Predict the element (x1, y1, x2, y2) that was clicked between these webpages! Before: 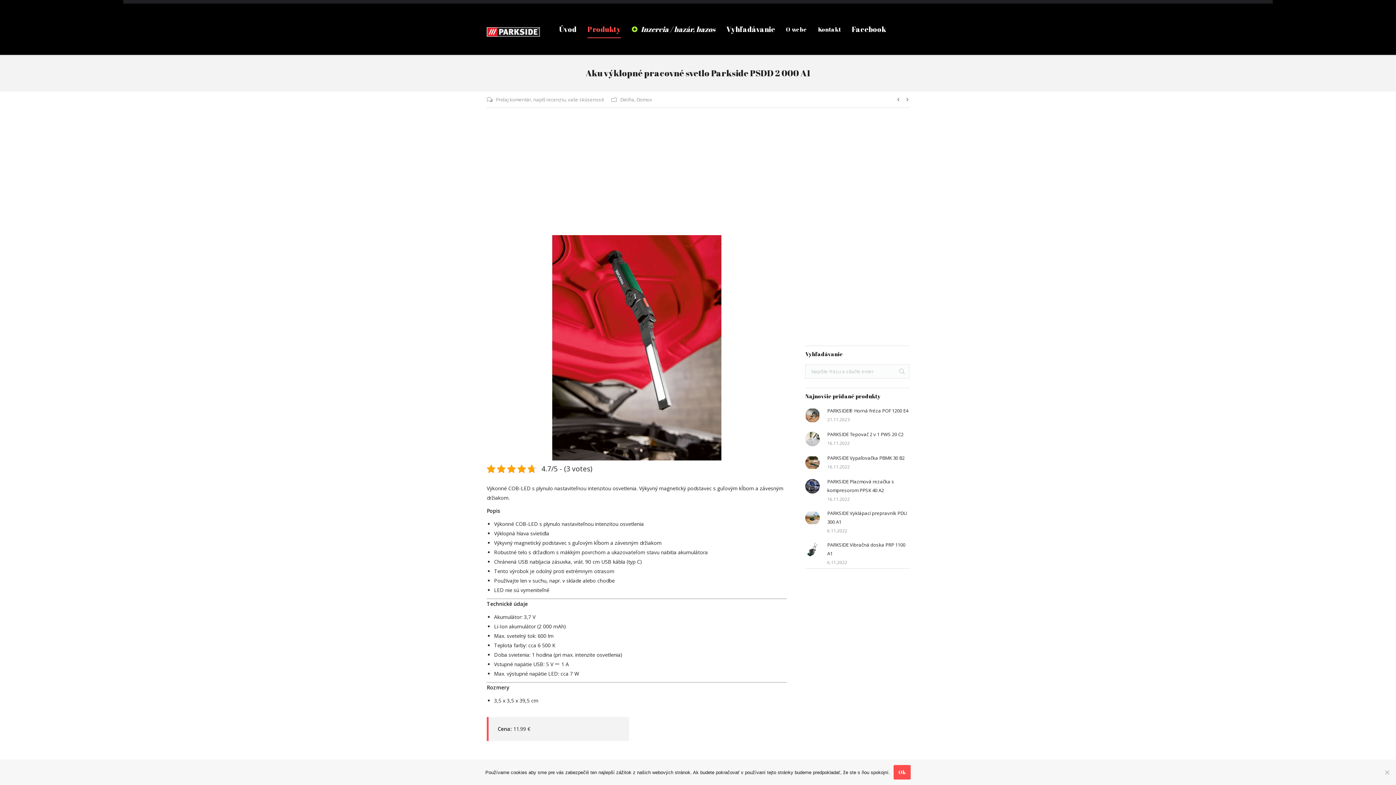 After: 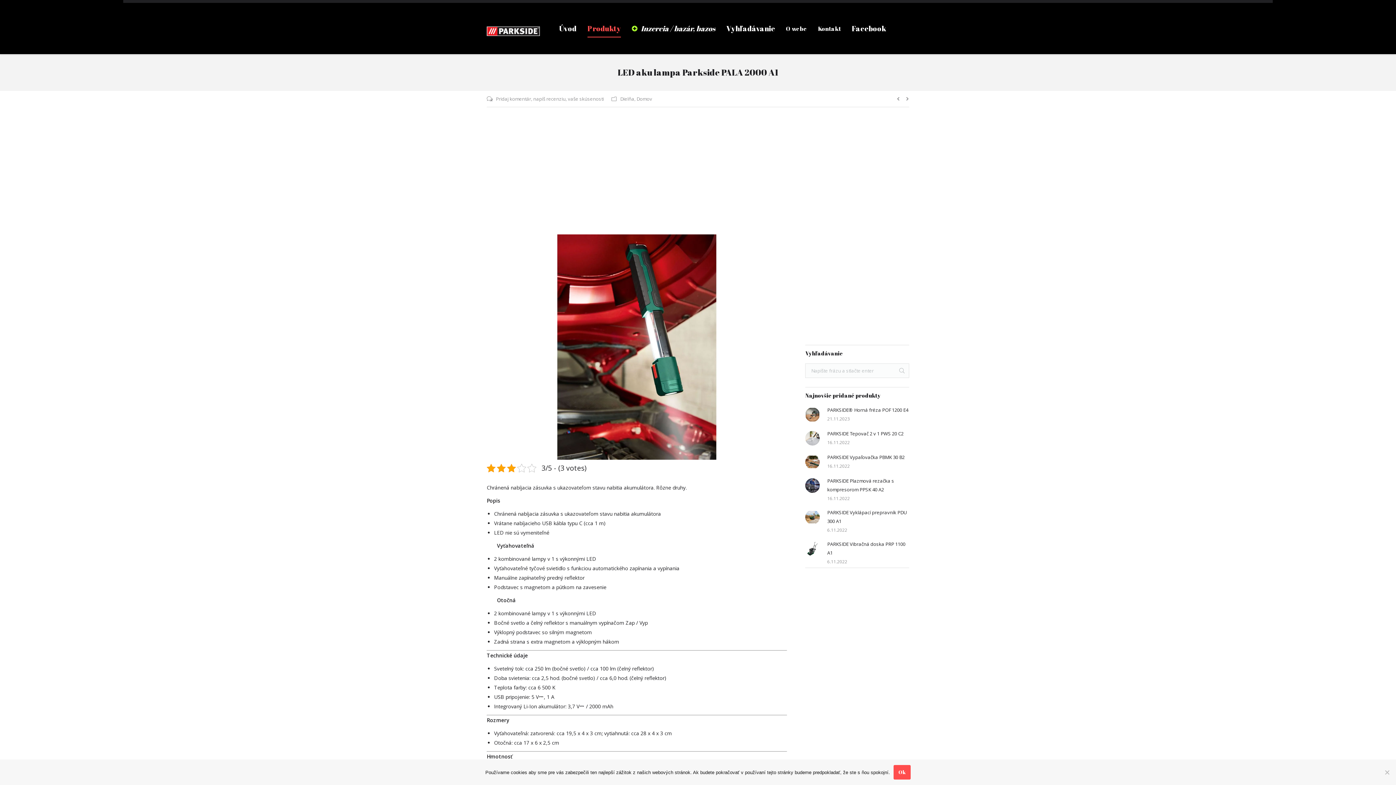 Action: bbox: (902, 95, 911, 103)